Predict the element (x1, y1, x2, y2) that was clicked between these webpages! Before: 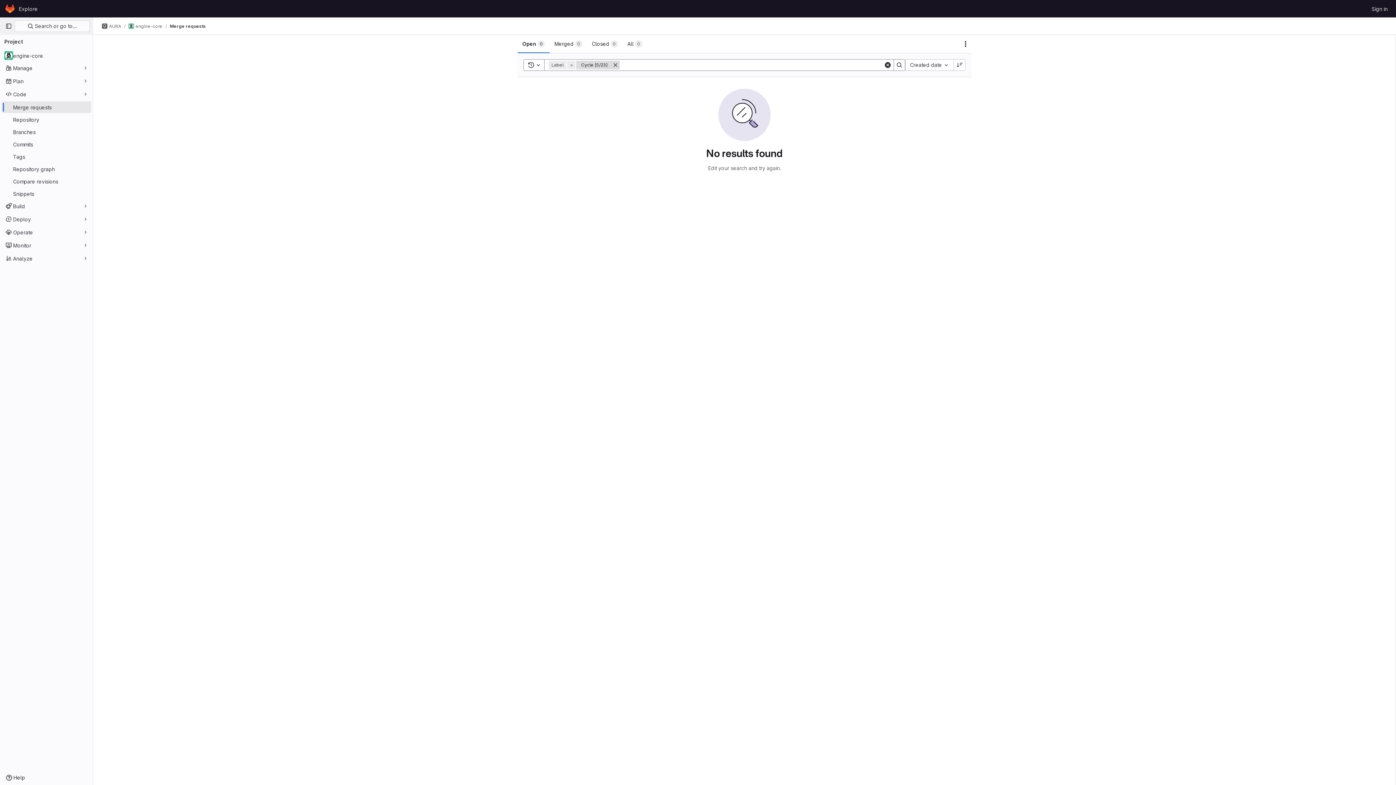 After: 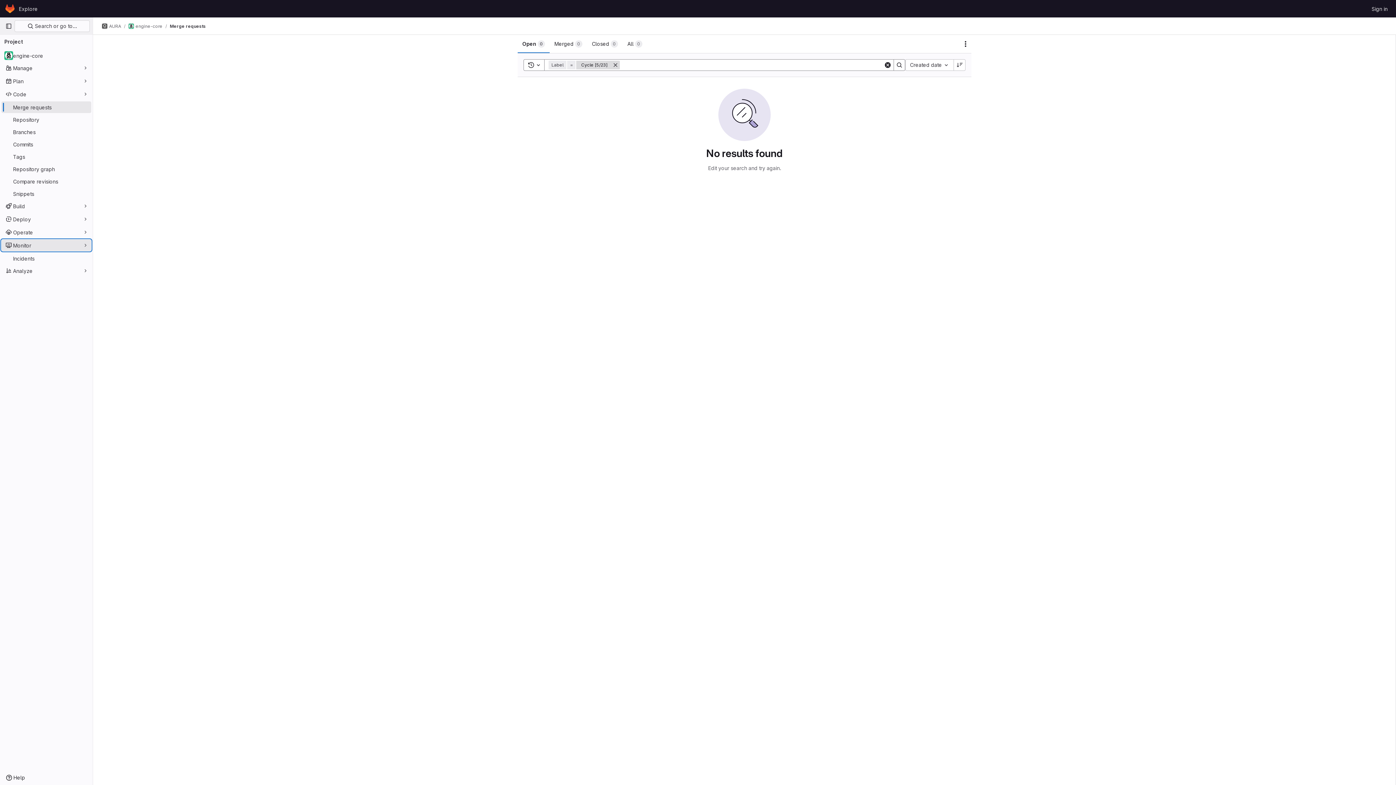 Action: label: Monitor bbox: (1, 239, 91, 251)